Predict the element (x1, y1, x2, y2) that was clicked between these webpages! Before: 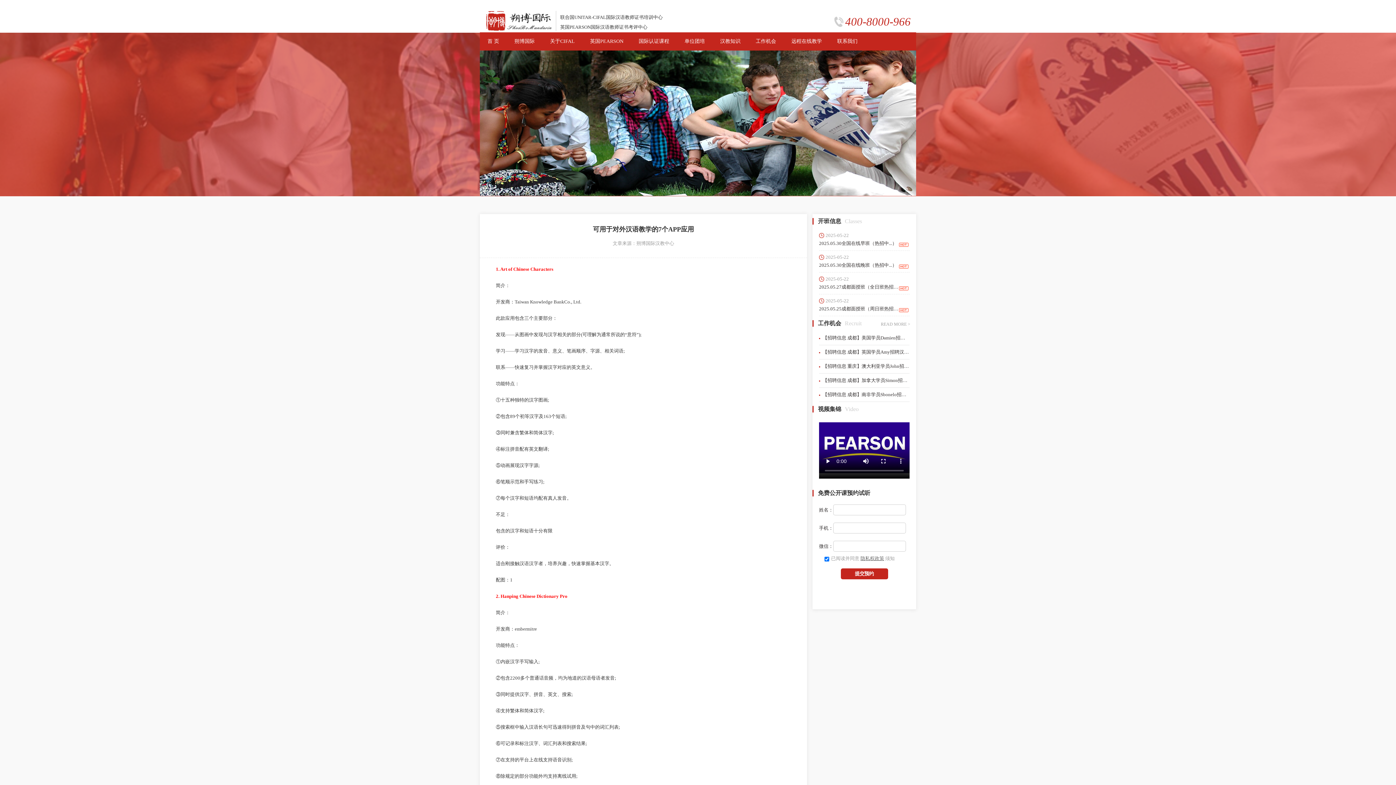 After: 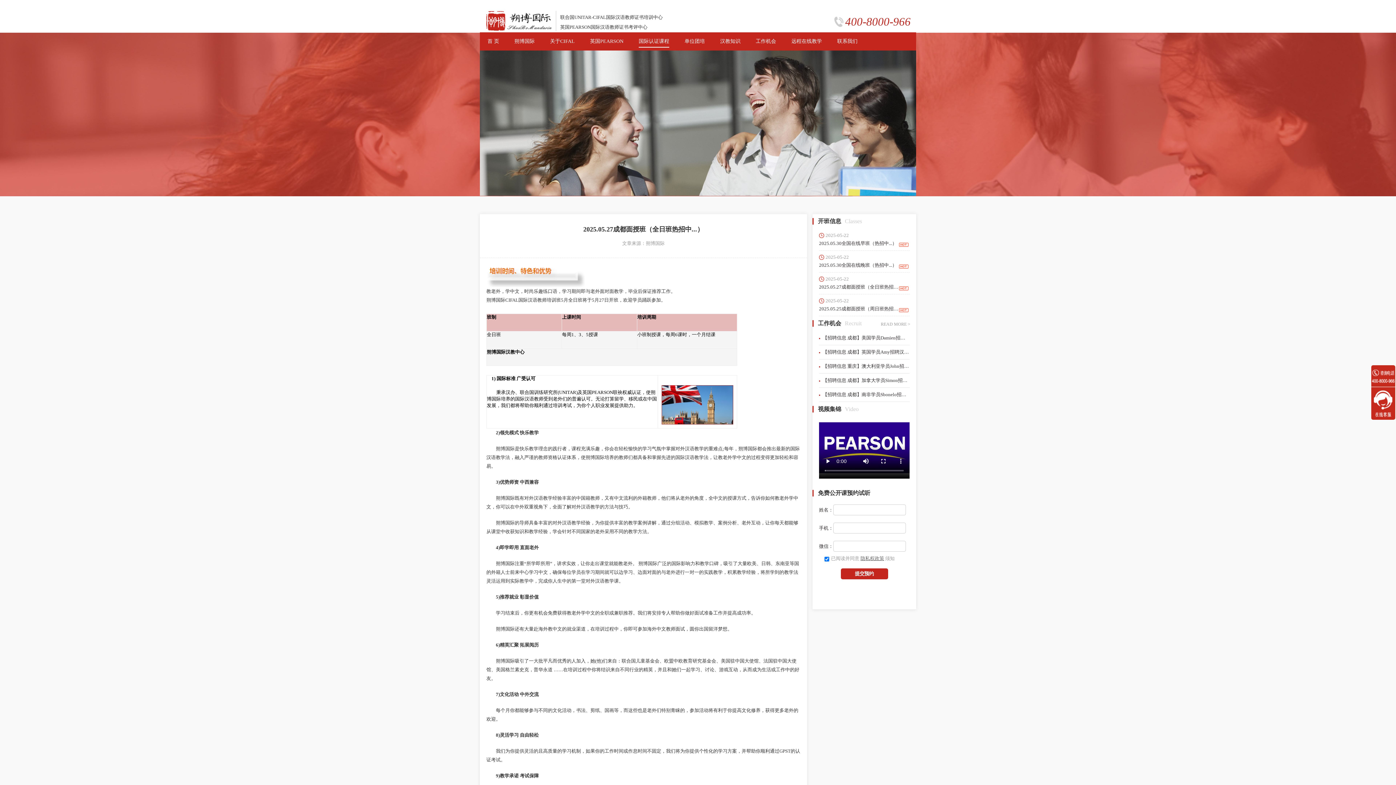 Action: bbox: (819, 276, 909, 290) label: 2025-05-22

2025.05.27成都面授班（全日班热招中...）